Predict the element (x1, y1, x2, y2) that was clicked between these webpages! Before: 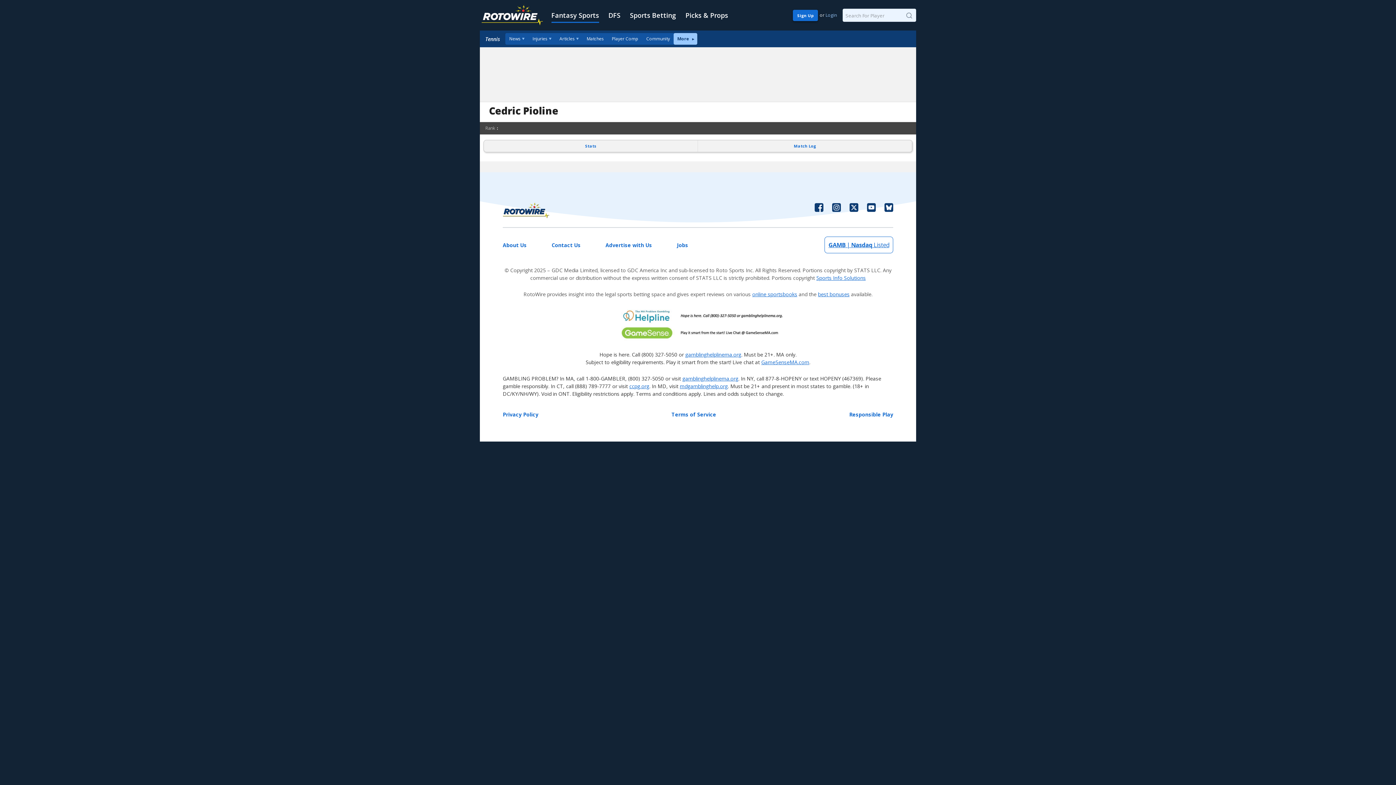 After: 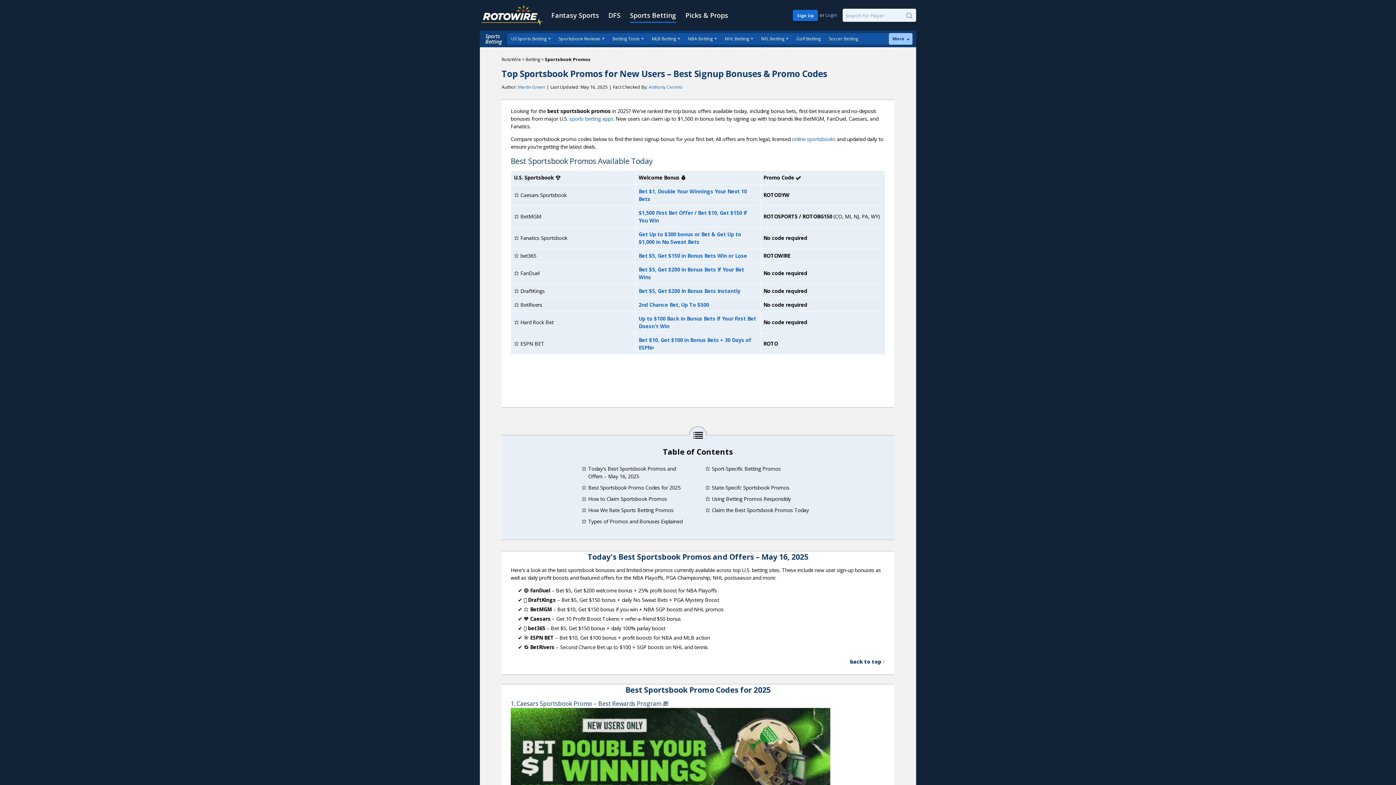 Action: label: best bonuses bbox: (818, 290, 849, 297)